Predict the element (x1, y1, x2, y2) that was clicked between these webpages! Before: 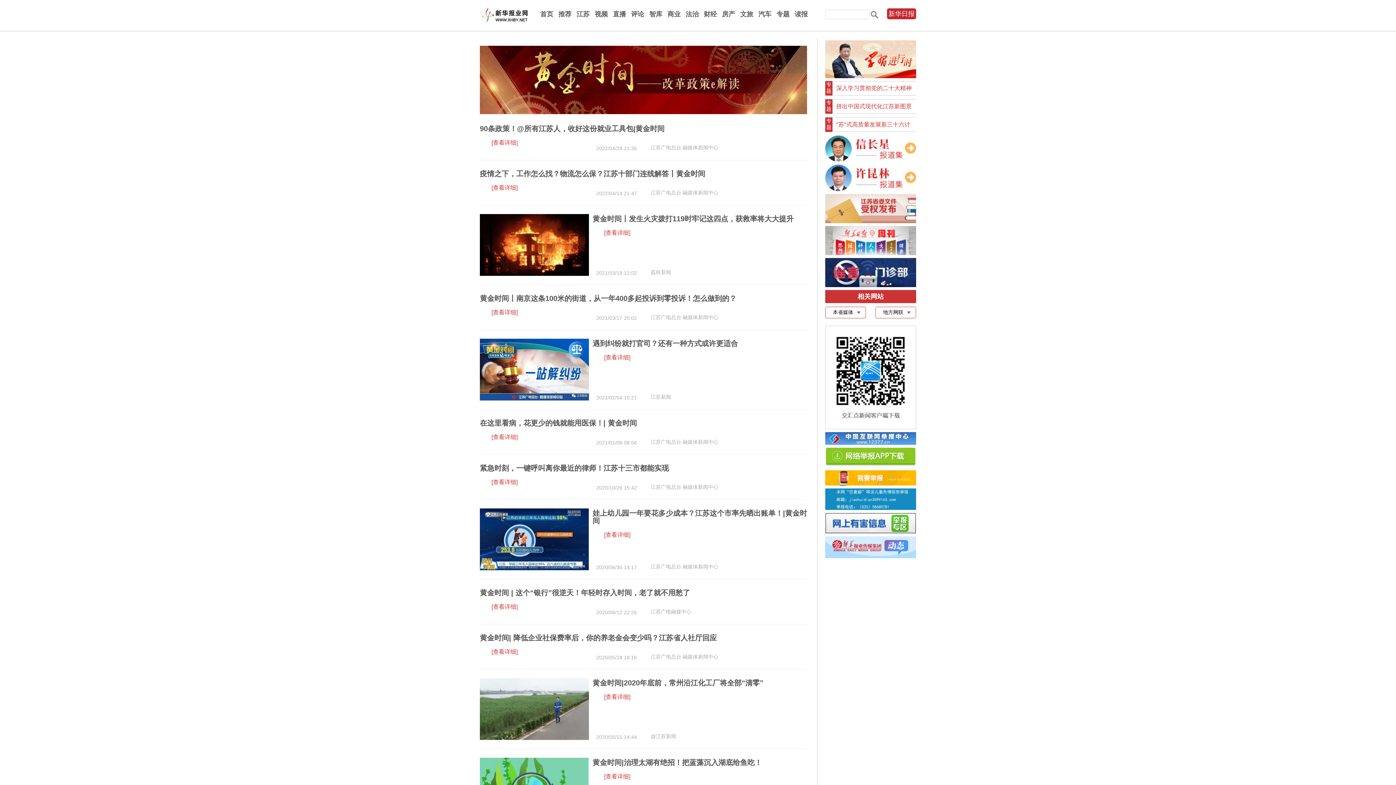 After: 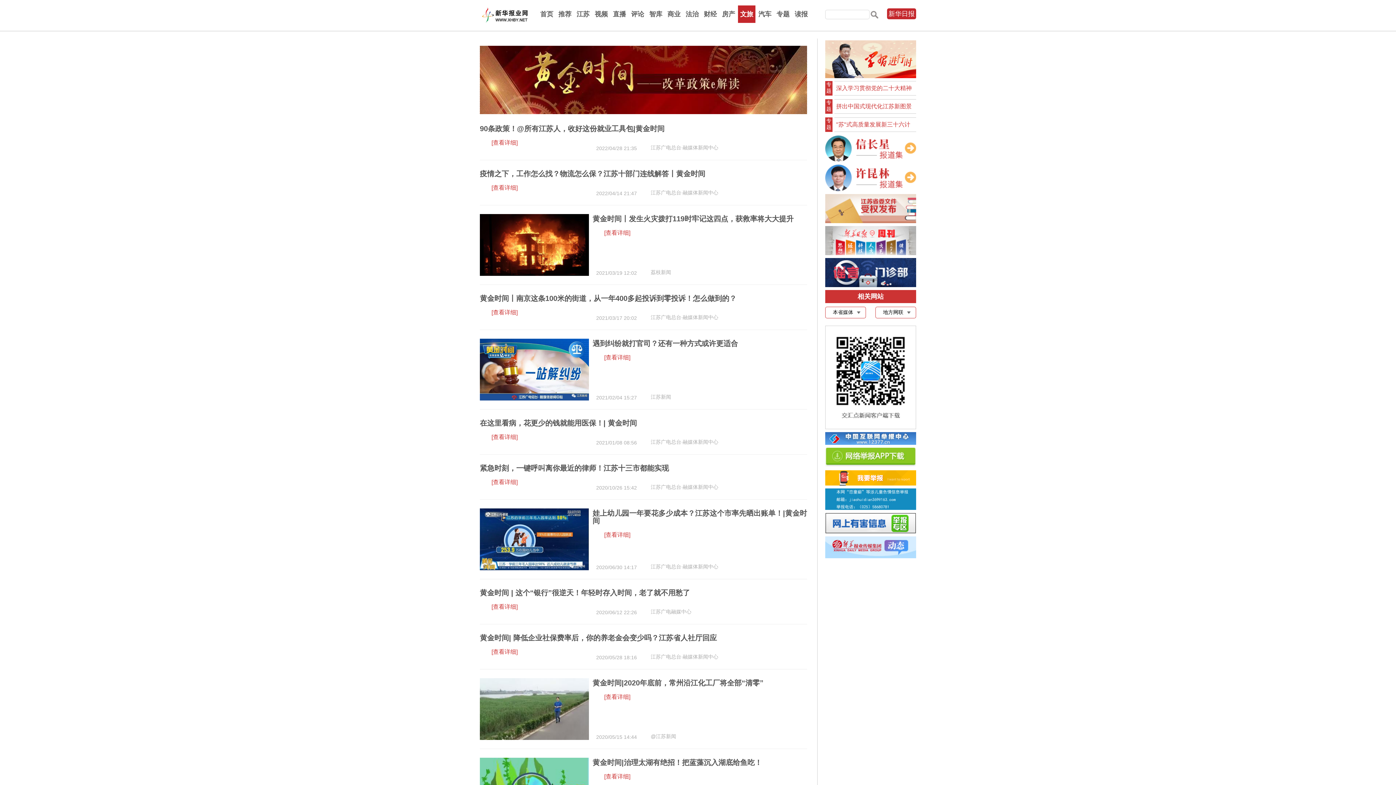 Action: label: 文旅 bbox: (740, 10, 753, 17)